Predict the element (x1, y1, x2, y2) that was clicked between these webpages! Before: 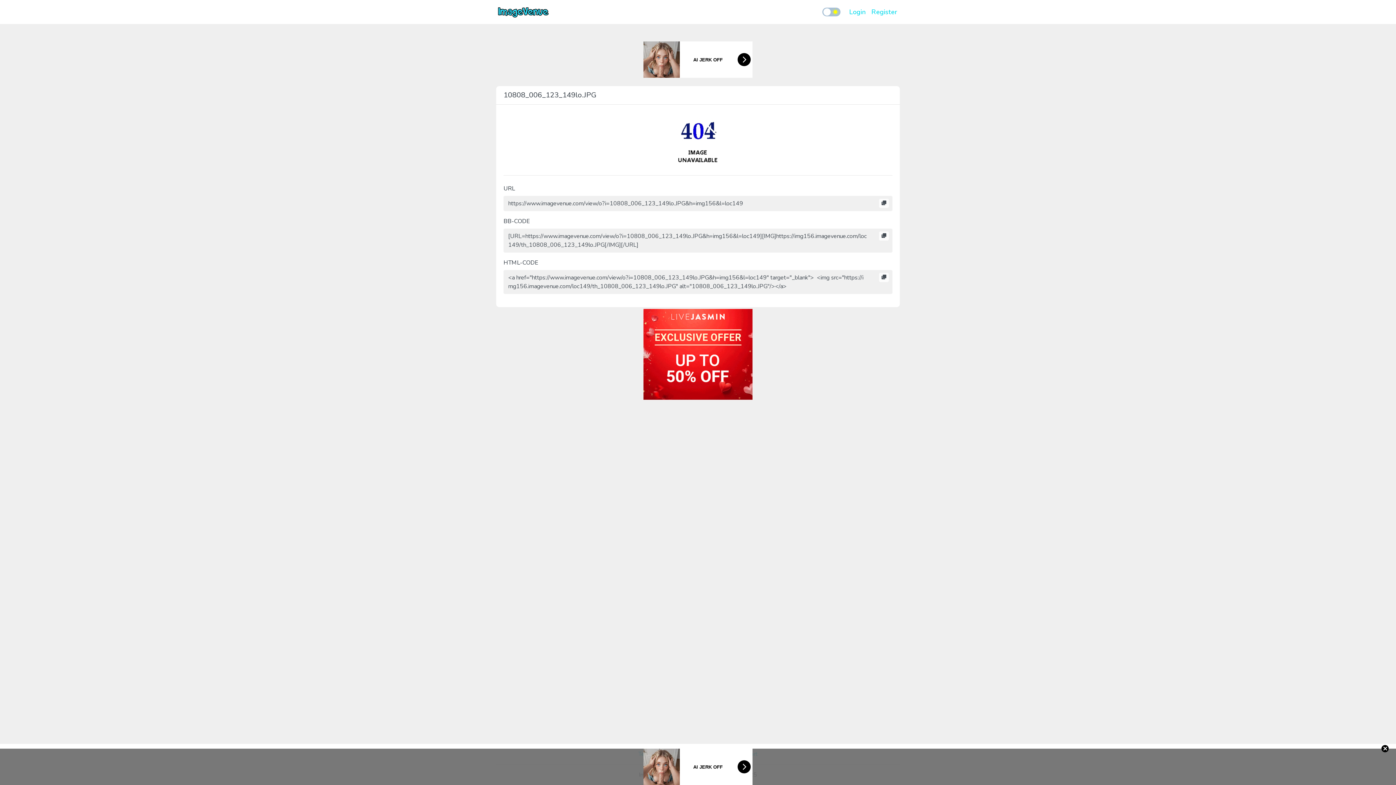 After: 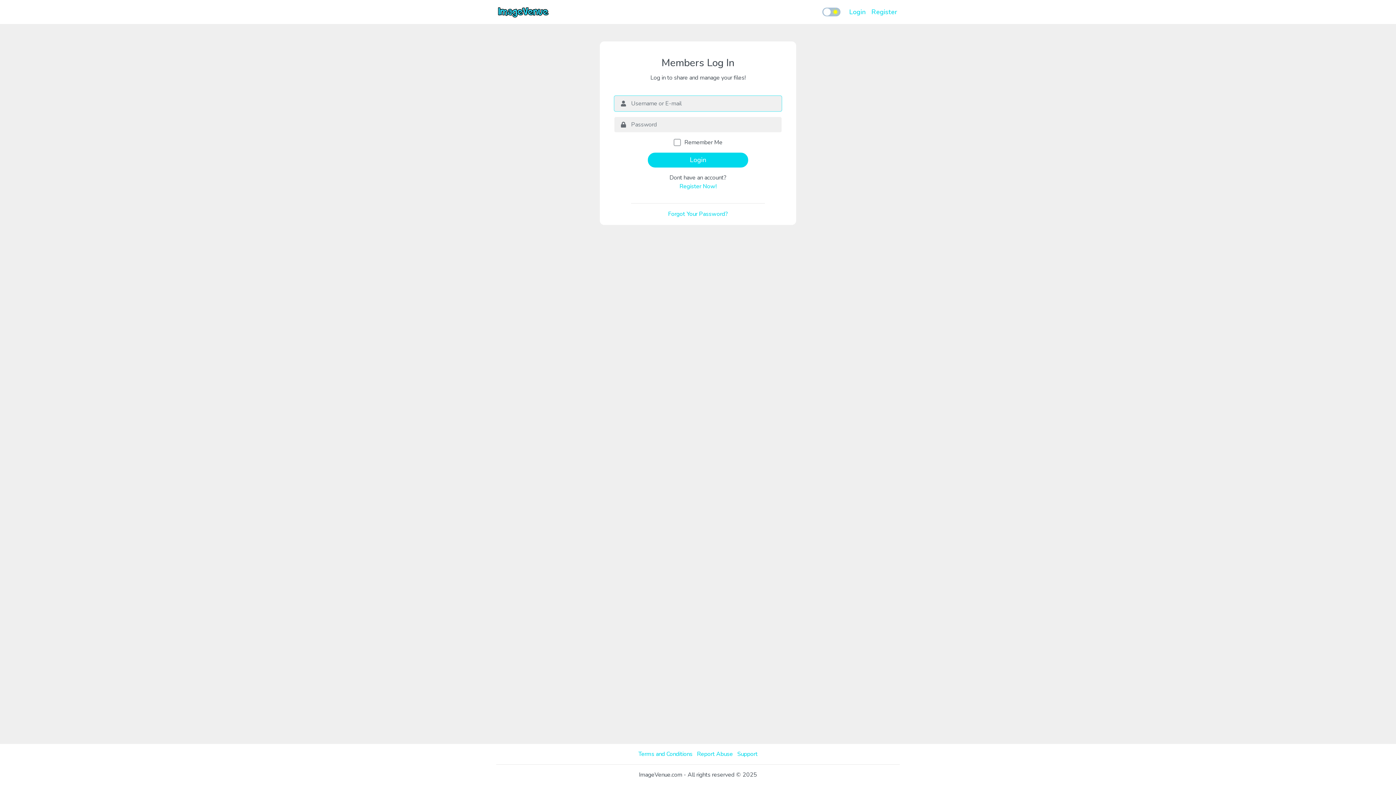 Action: bbox: (846, 4, 868, 19) label: Login